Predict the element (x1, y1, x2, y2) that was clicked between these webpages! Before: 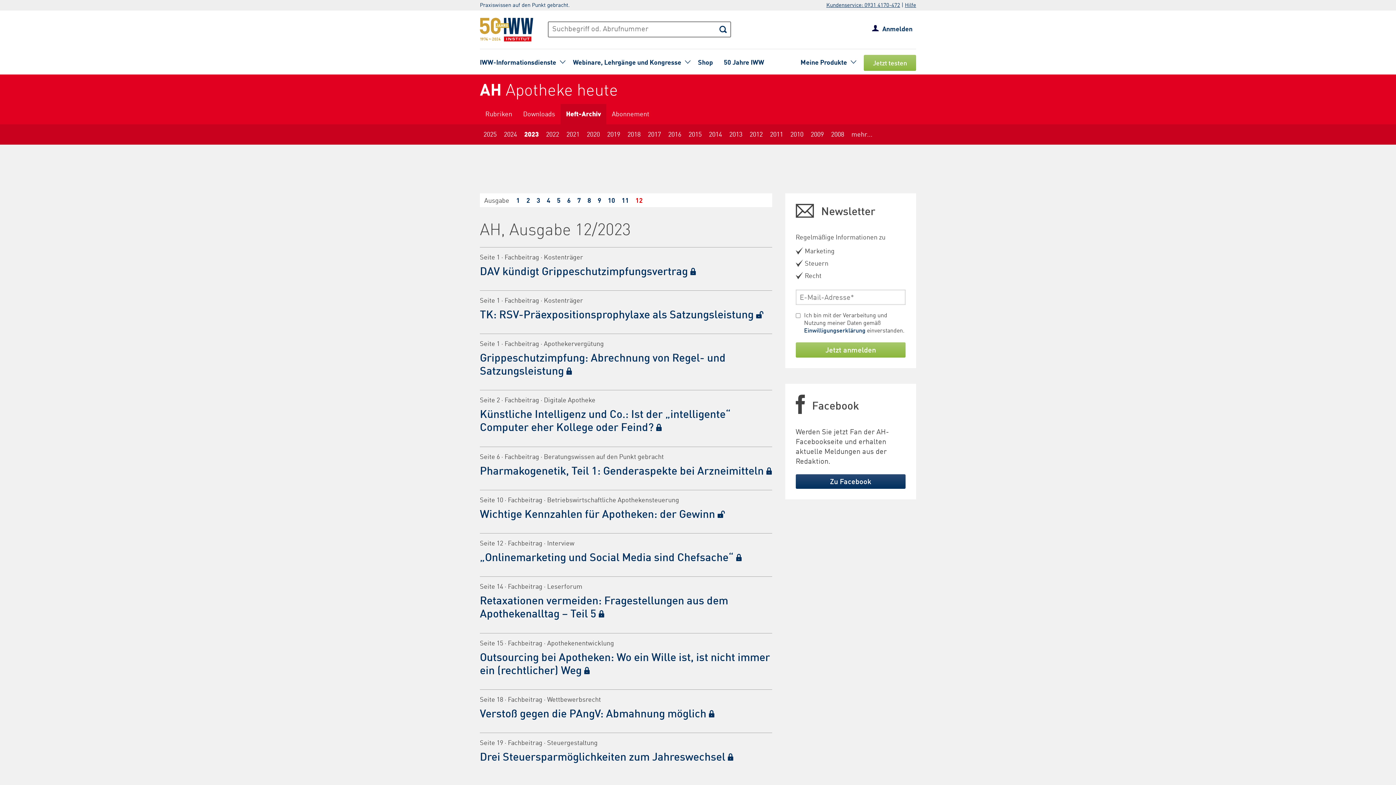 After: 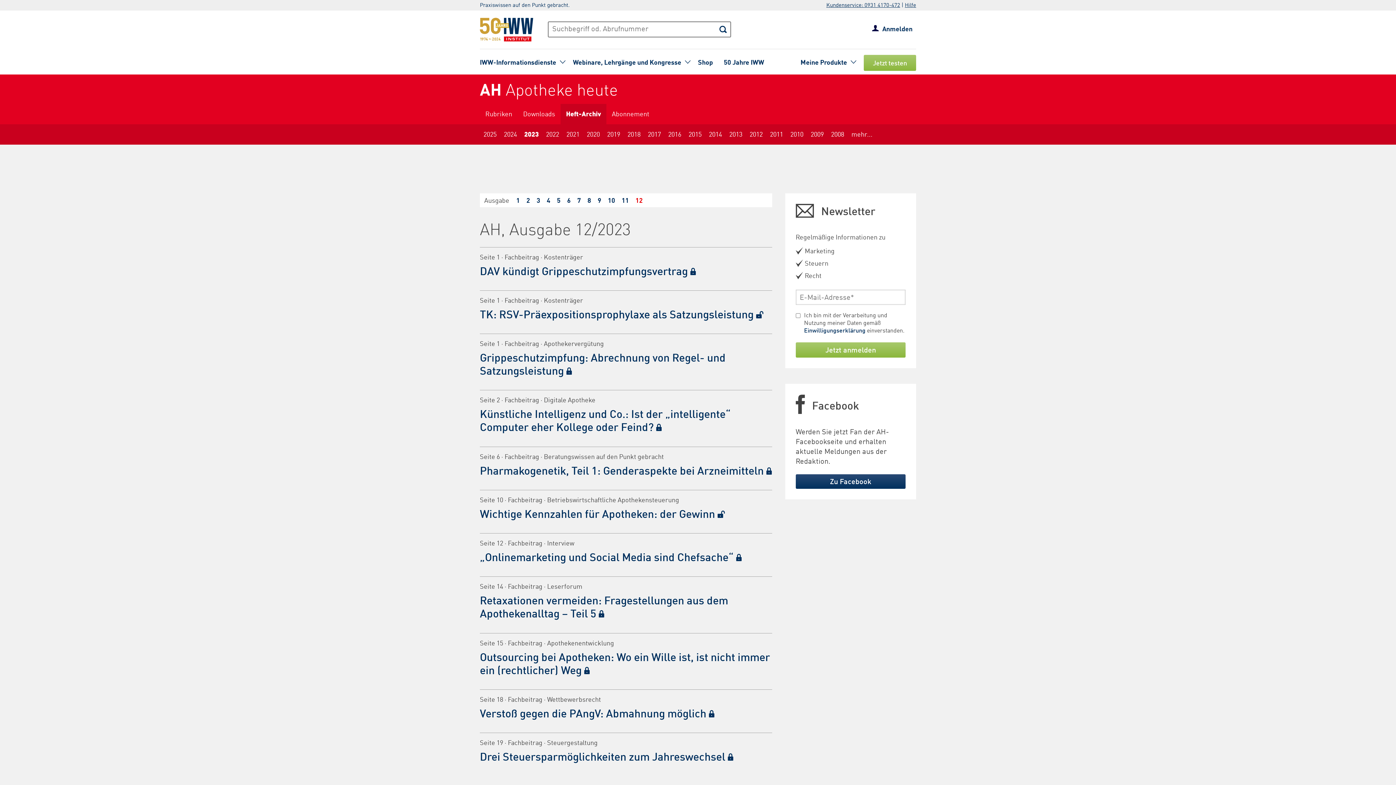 Action: bbox: (635, 197, 642, 204) label: 12